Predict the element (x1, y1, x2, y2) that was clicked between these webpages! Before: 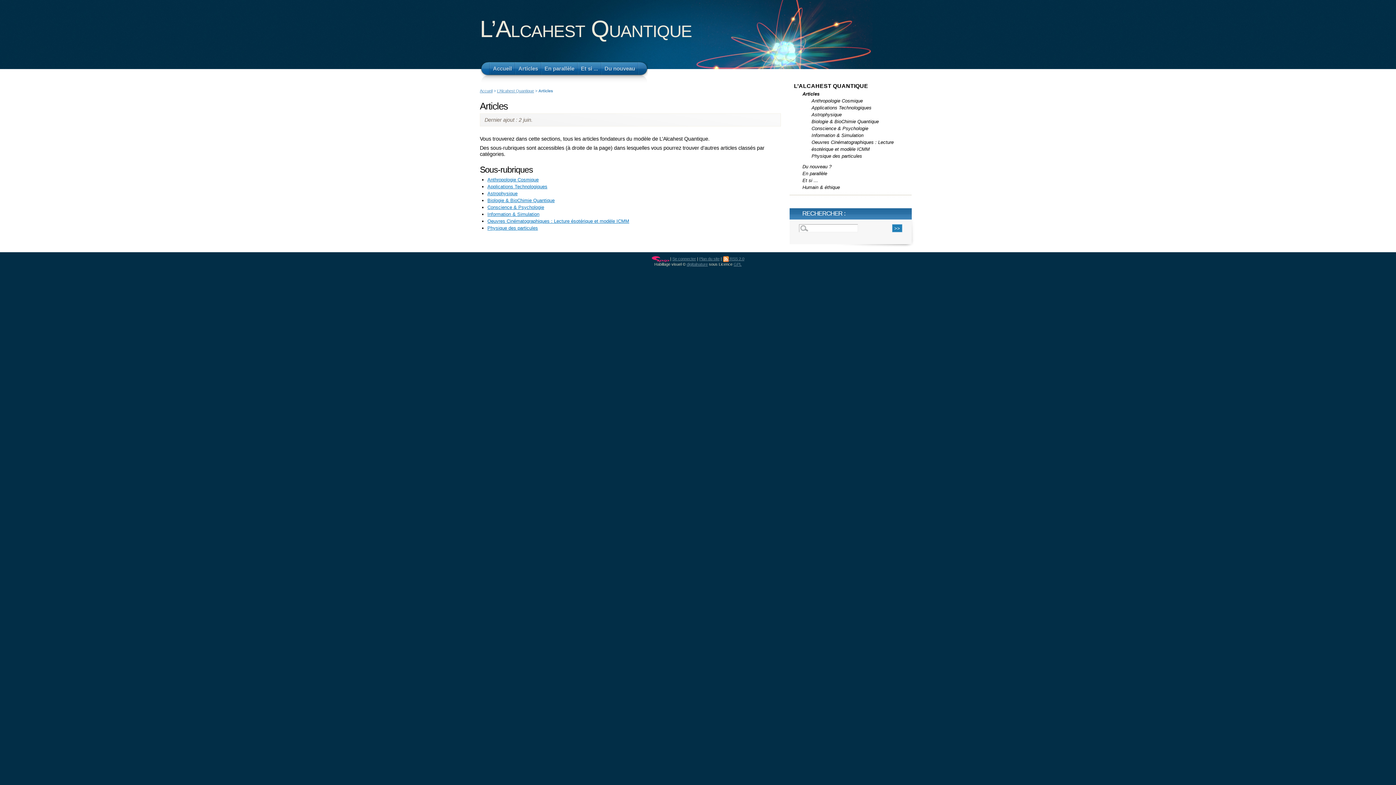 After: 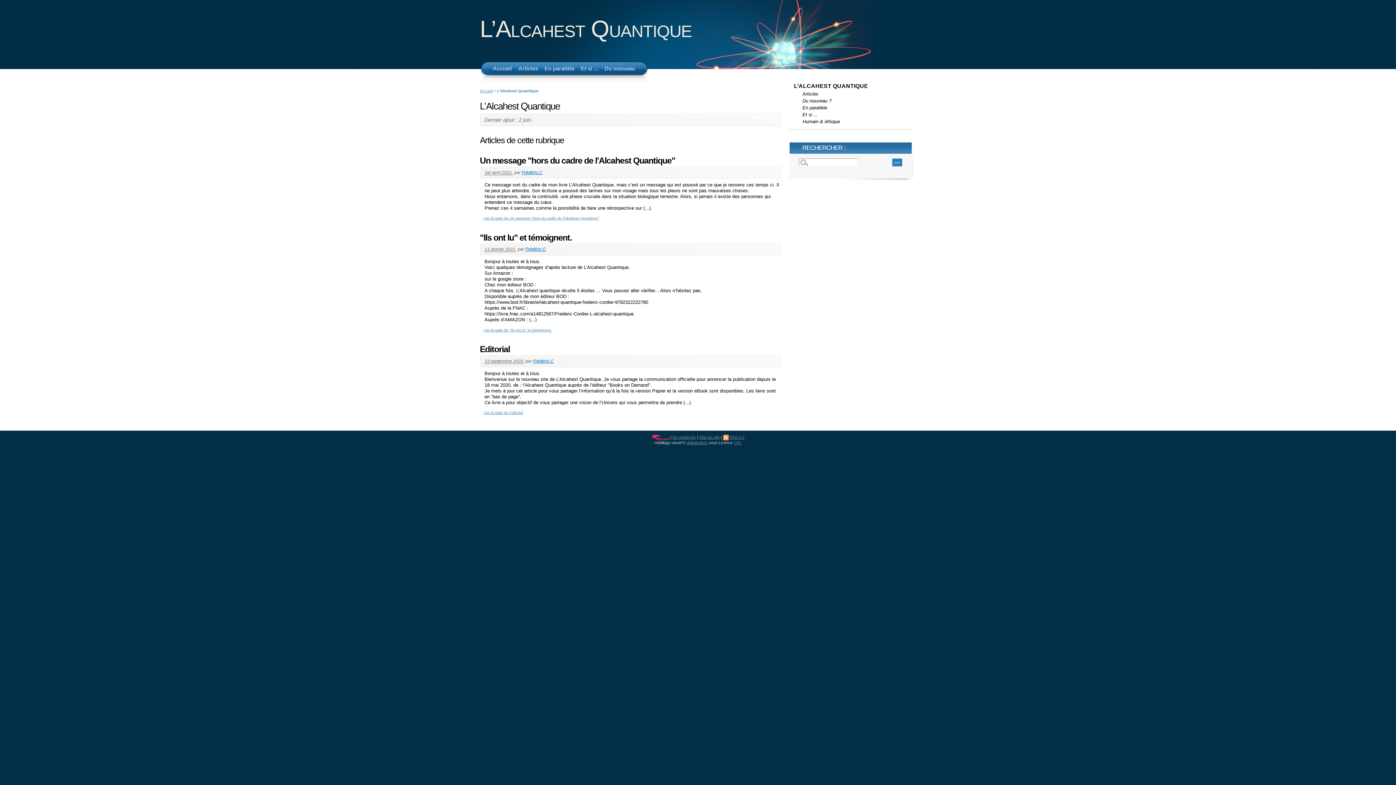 Action: bbox: (497, 88, 534, 92) label: L’Alcahest Quantique